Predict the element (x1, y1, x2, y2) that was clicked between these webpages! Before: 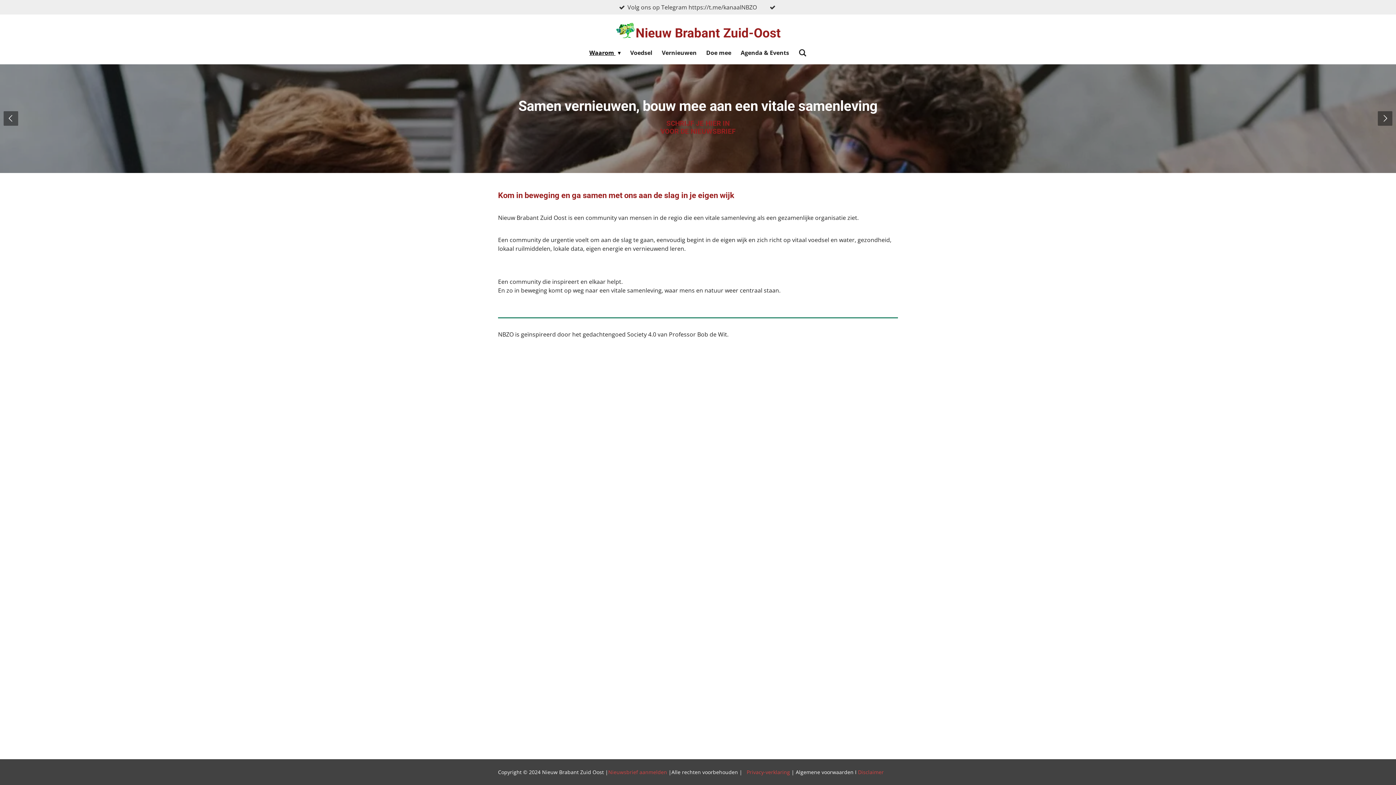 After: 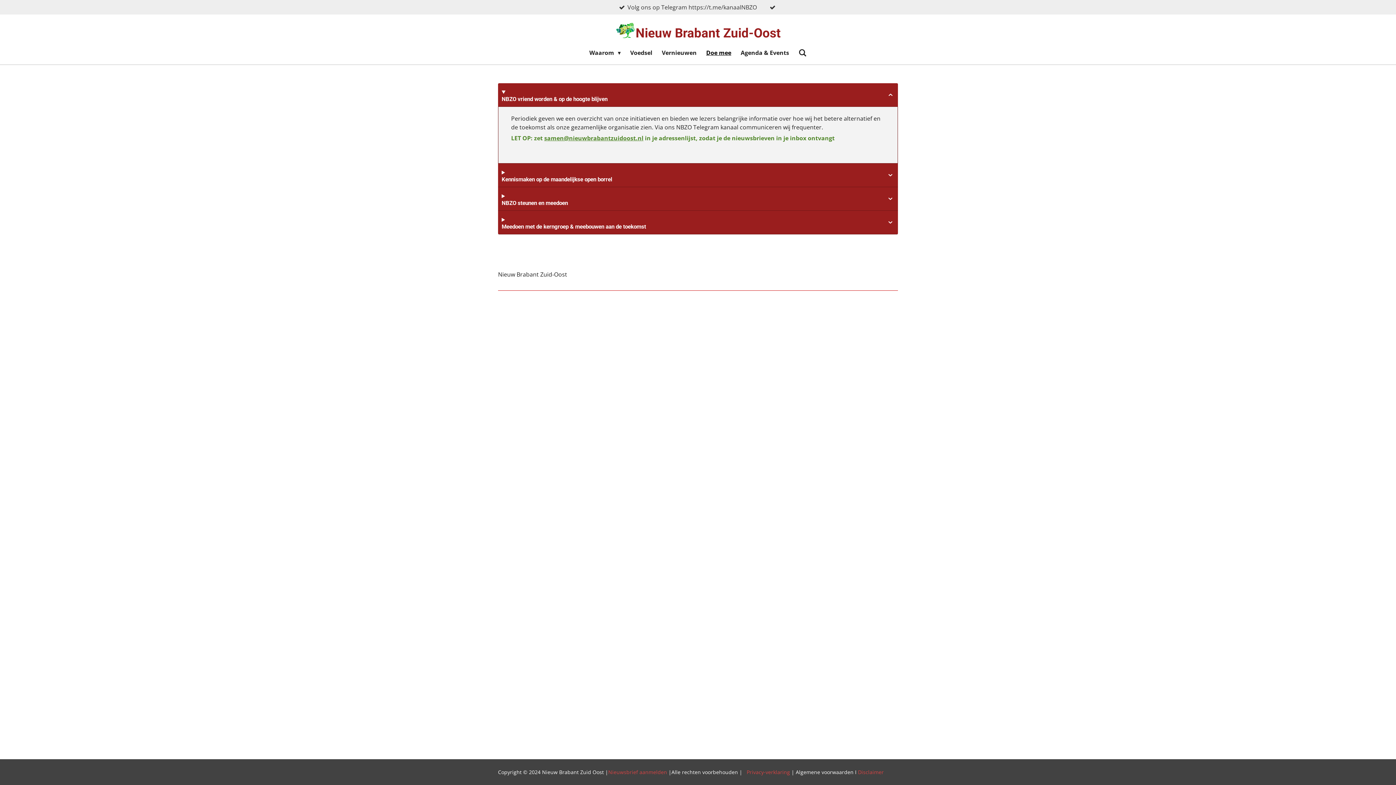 Action: label: Doe mee bbox: (701, 46, 736, 58)